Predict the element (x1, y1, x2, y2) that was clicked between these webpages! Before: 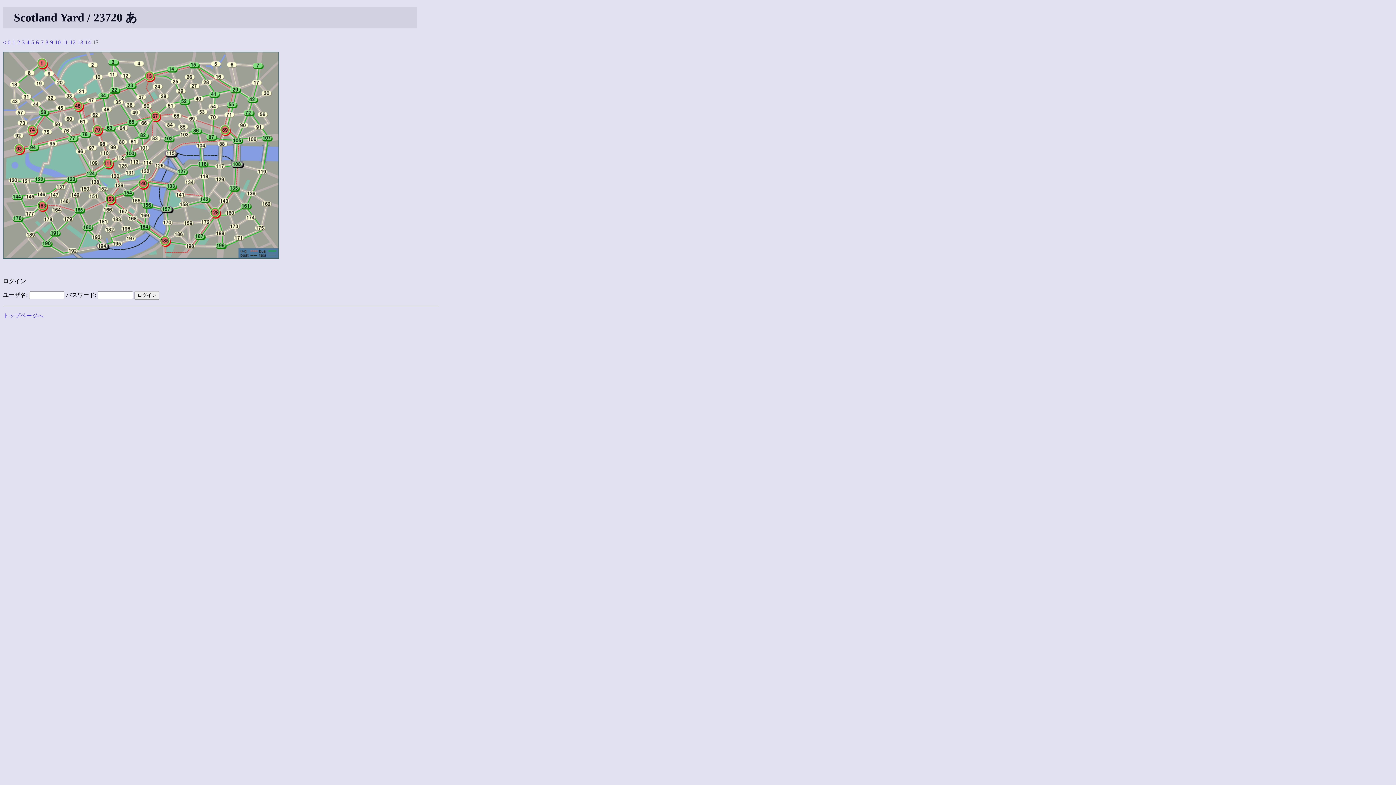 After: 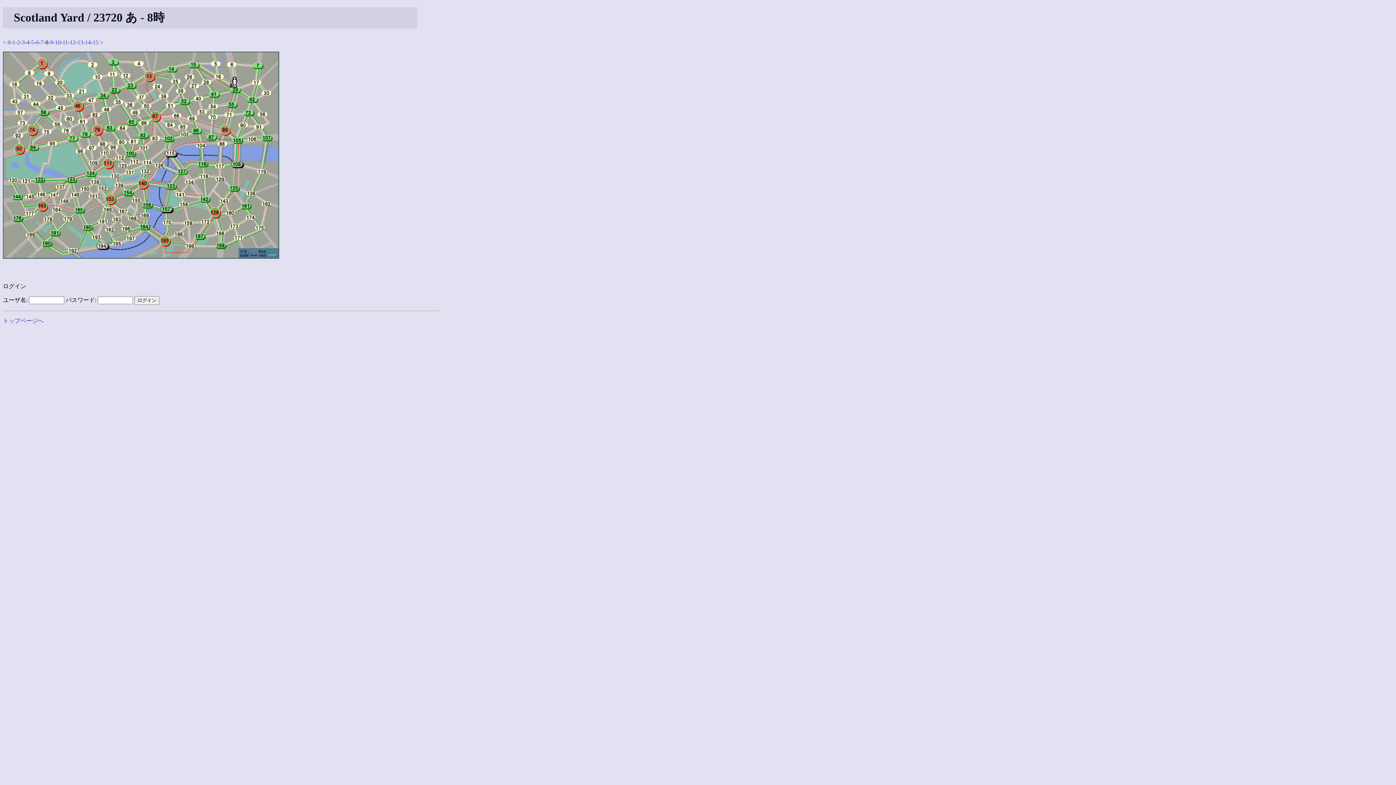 Action: label: 8 bbox: (45, 39, 48, 45)